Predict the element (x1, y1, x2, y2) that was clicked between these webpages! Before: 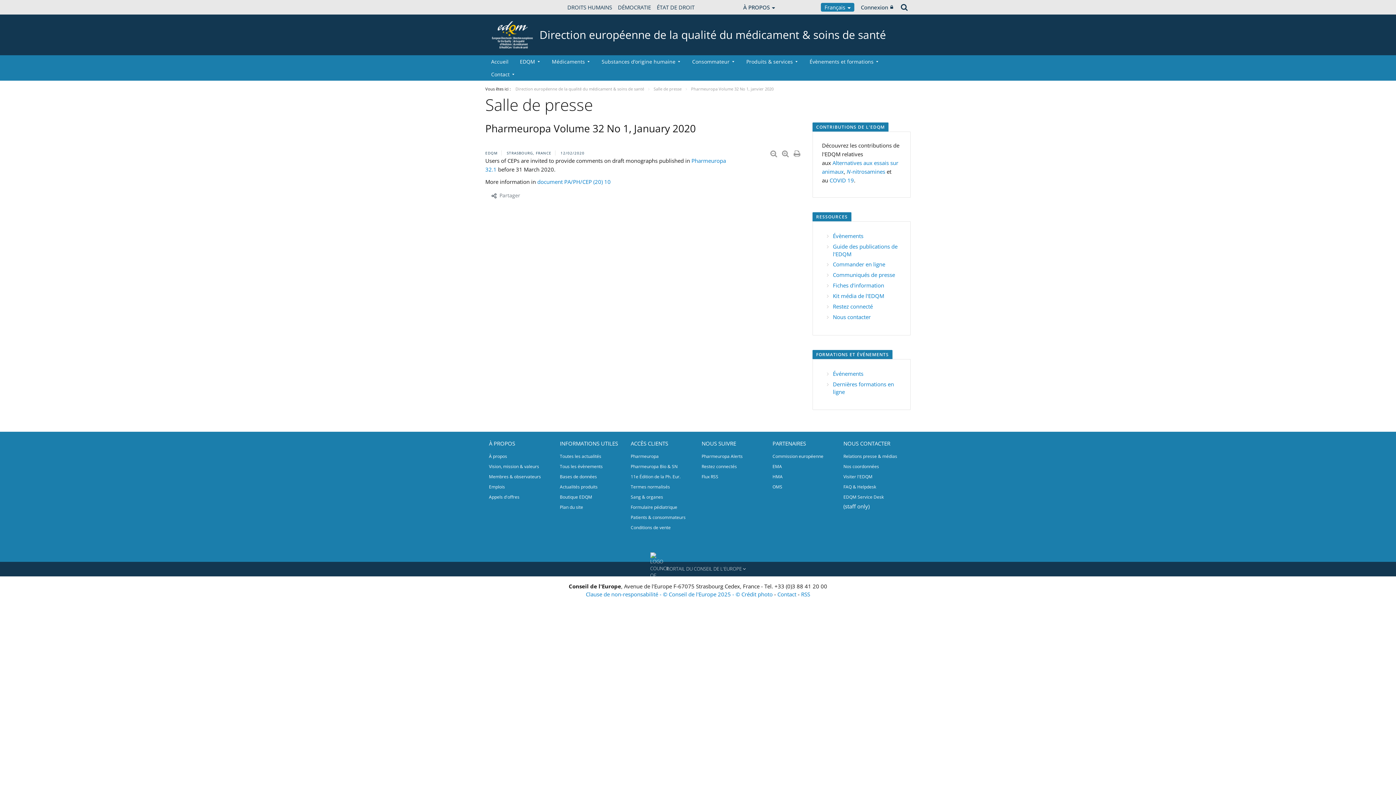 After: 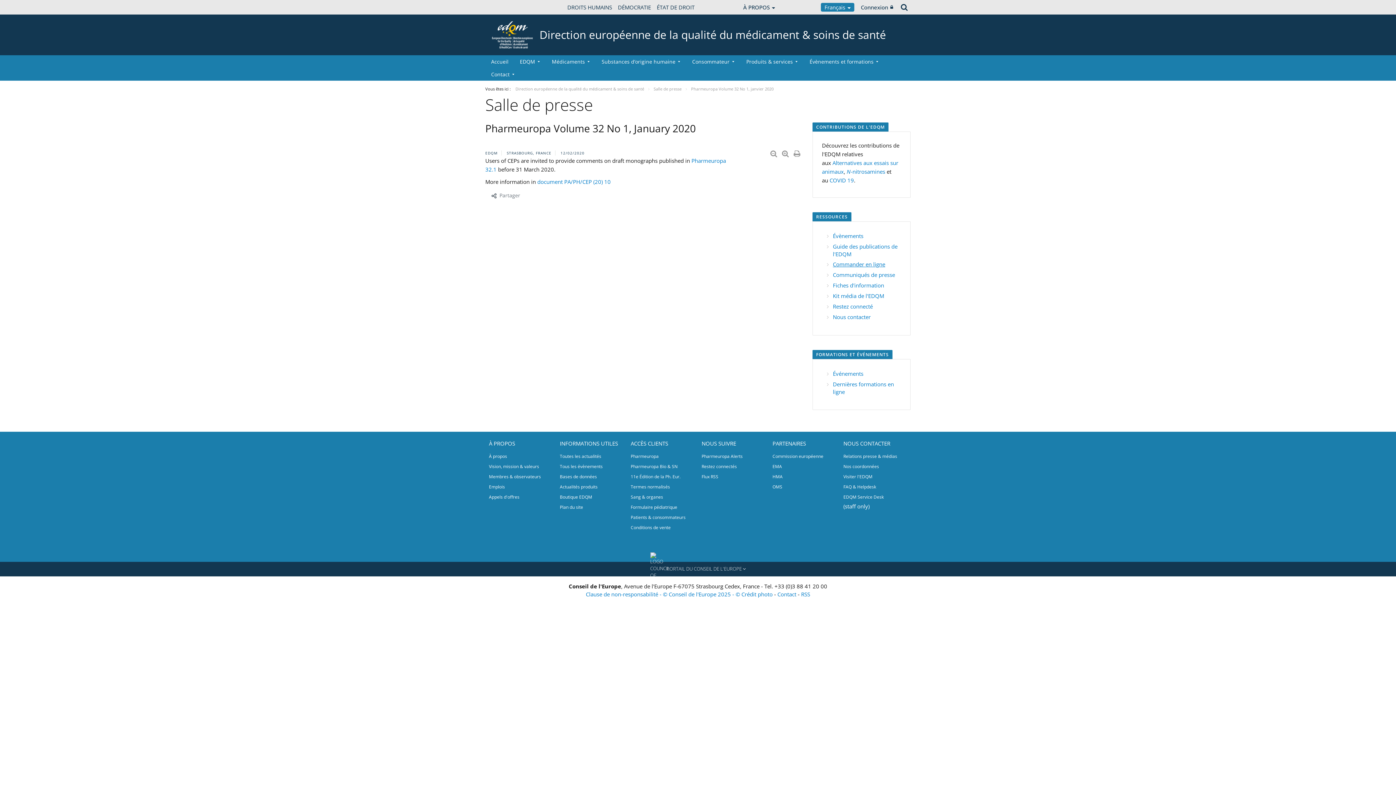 Action: label: Commander en ligne bbox: (833, 260, 885, 267)